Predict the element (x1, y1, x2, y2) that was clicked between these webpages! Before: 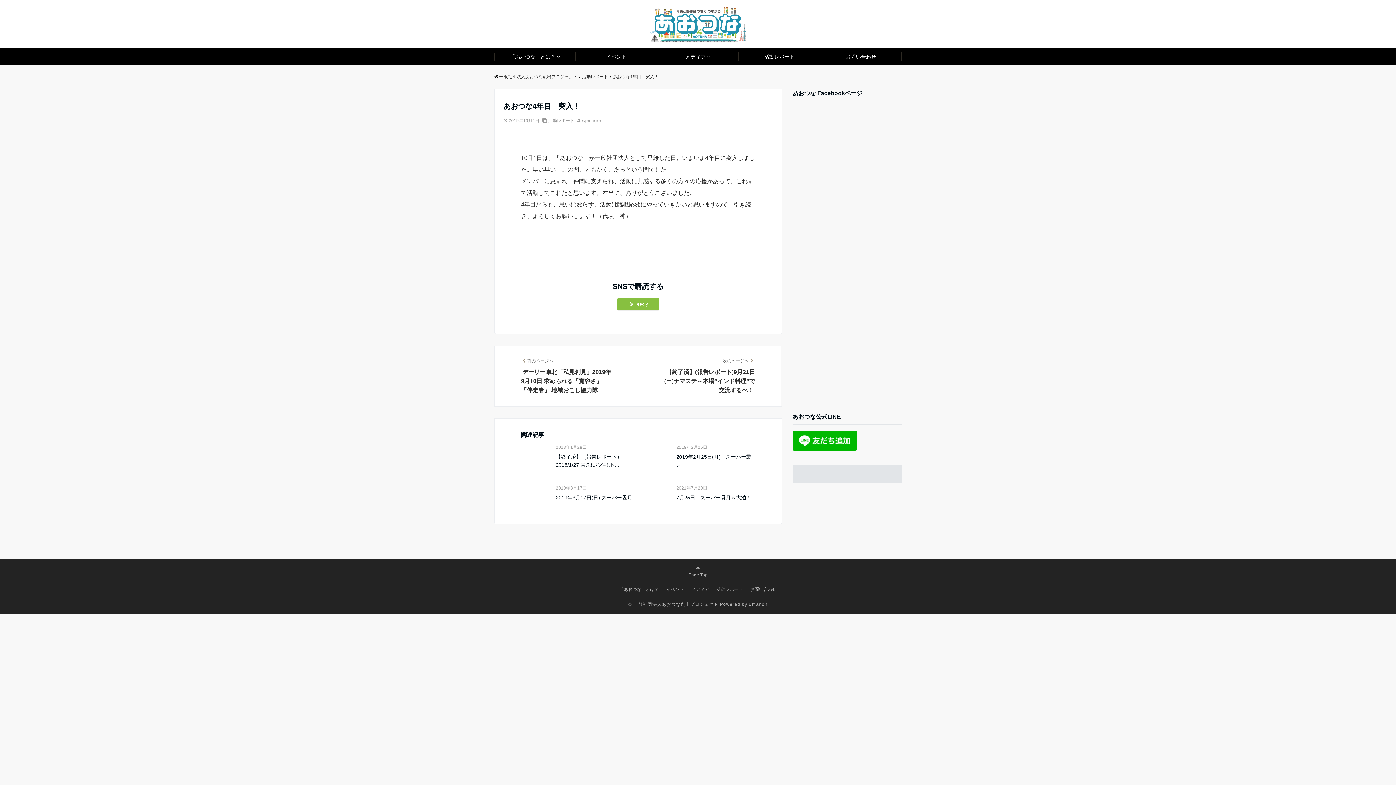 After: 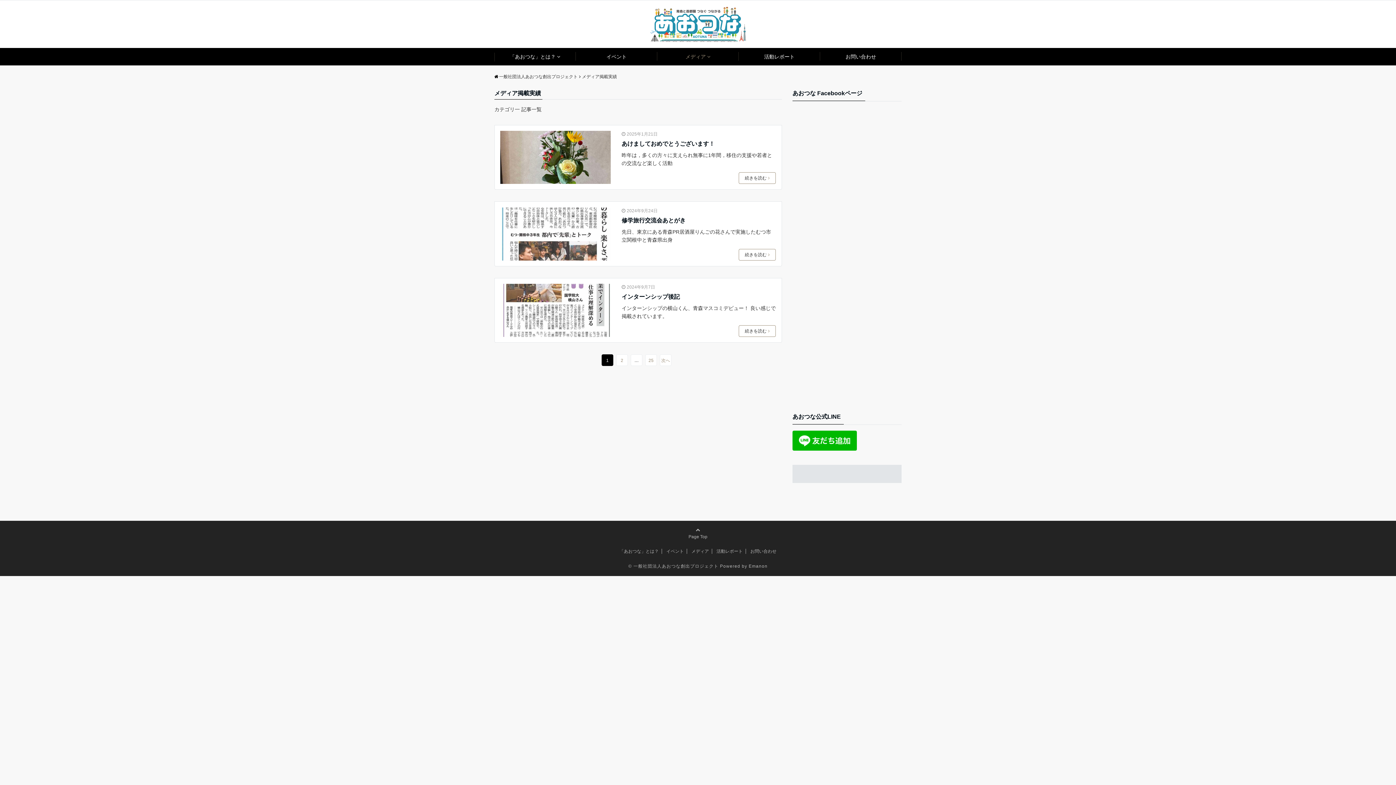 Action: label: メディア bbox: (691, 587, 709, 592)